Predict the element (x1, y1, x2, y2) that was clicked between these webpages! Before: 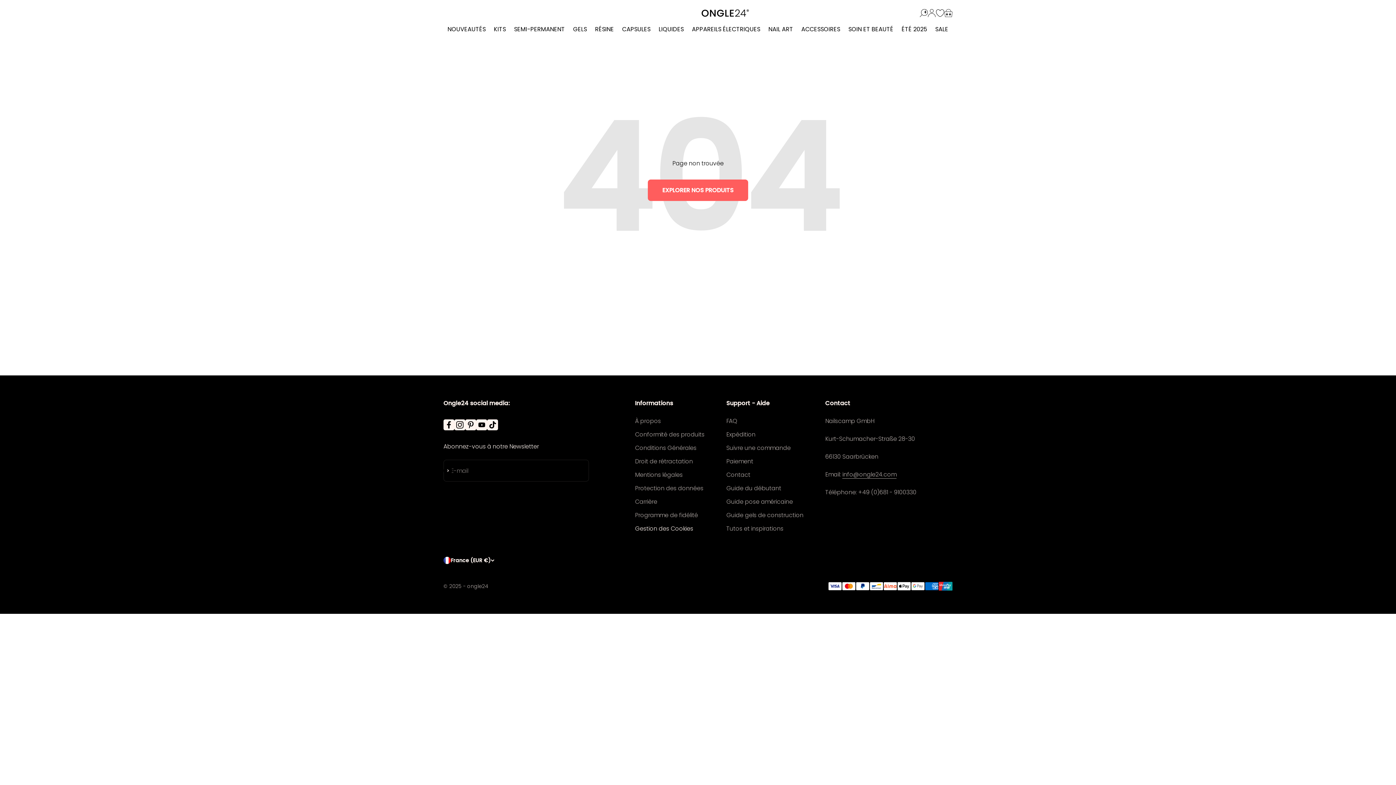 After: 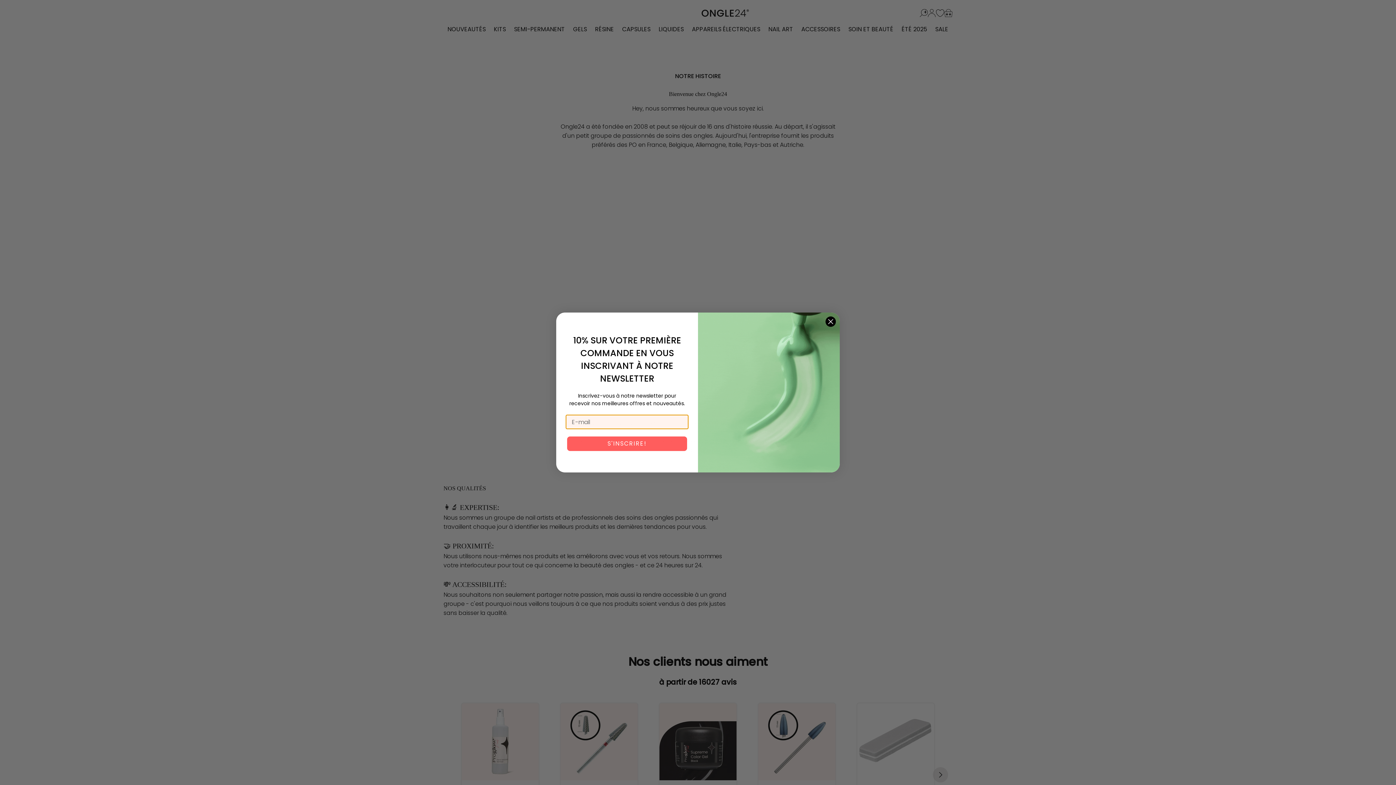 Action: bbox: (635, 416, 661, 425) label: À propos